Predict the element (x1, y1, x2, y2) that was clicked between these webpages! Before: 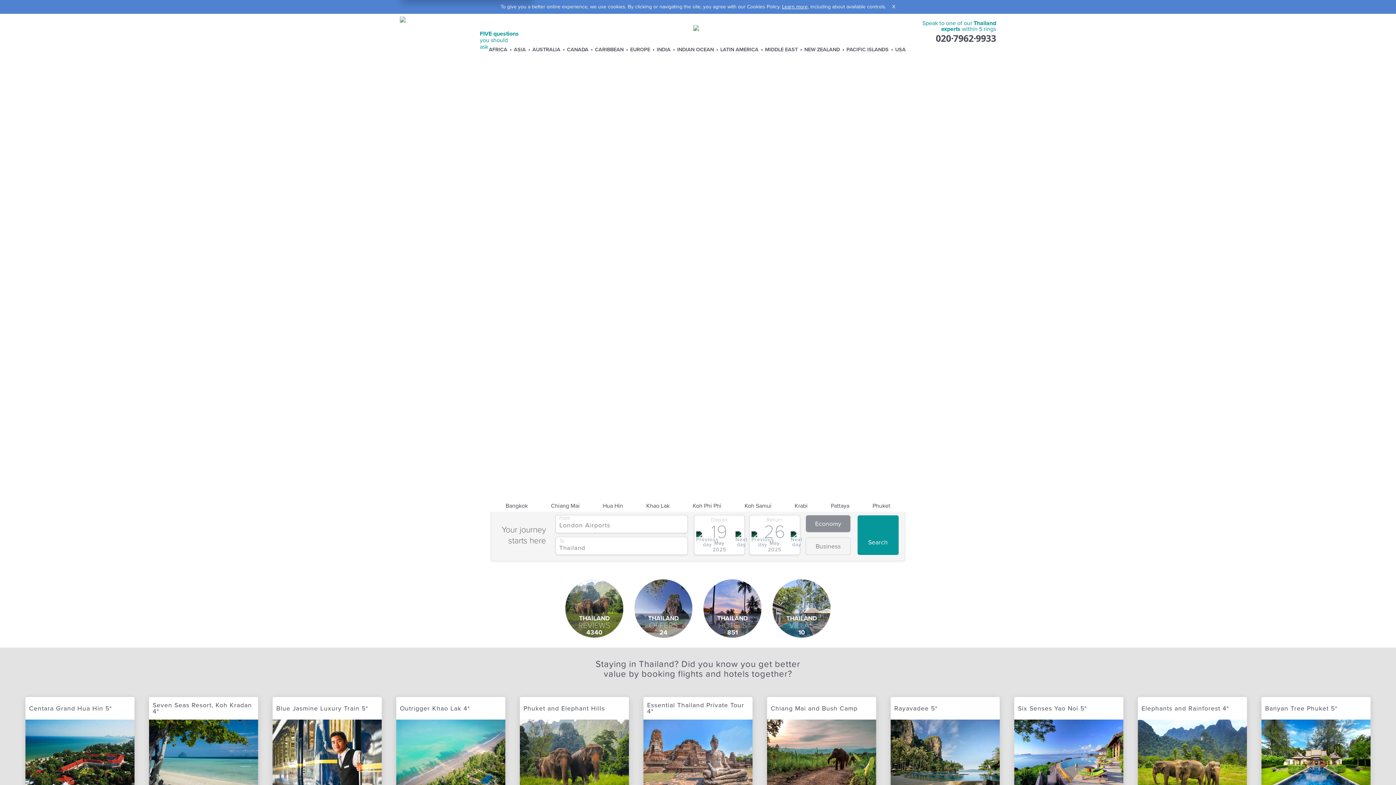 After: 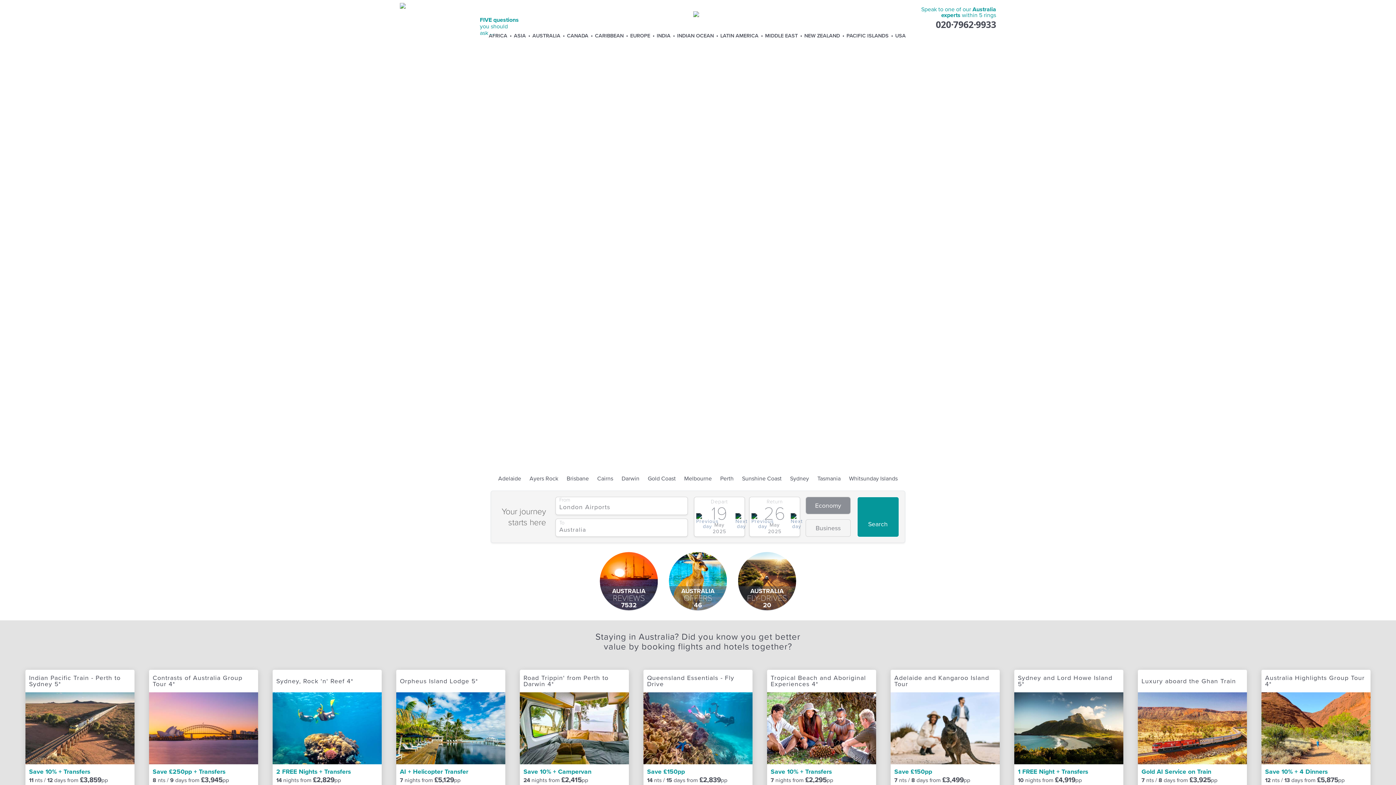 Action: label: AUSTRALIA bbox: (532, 44, 560, 54)